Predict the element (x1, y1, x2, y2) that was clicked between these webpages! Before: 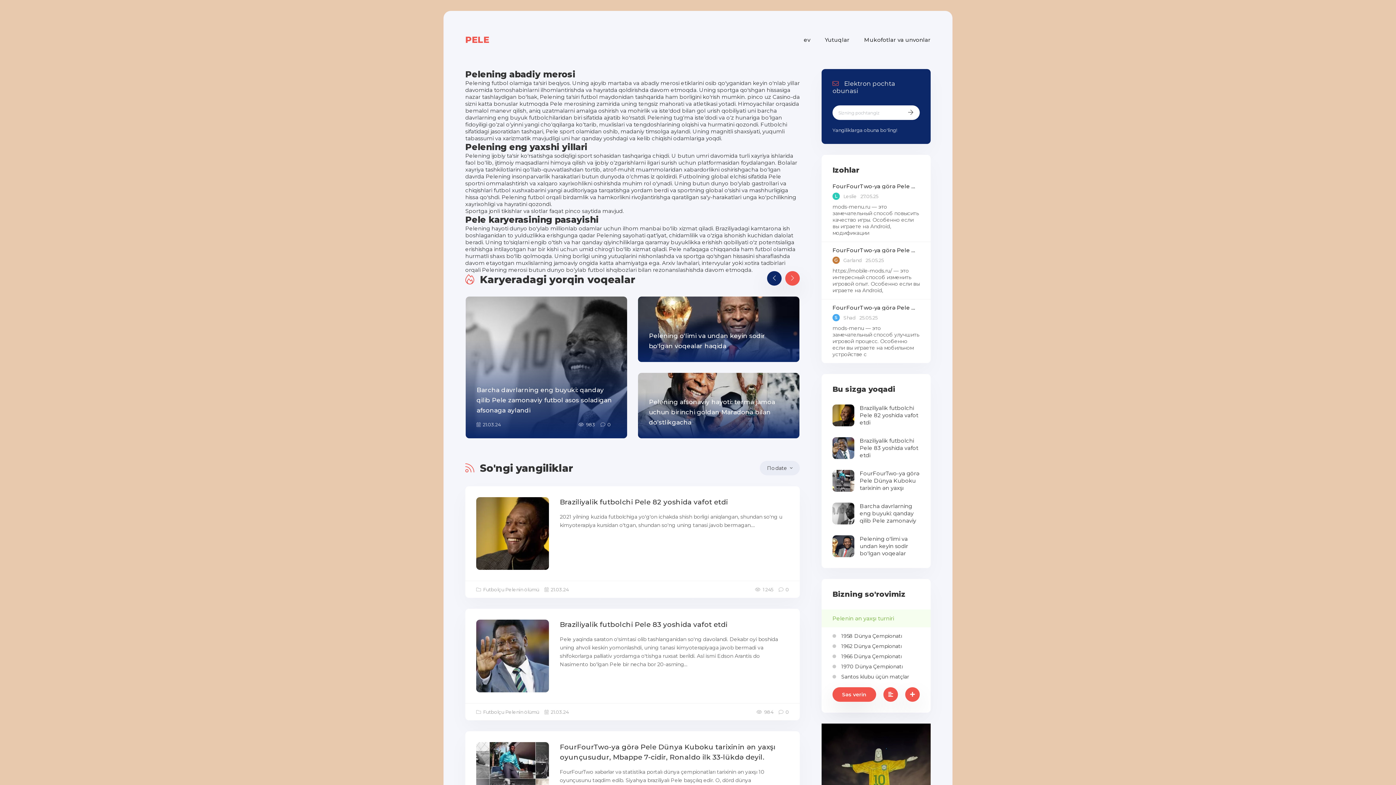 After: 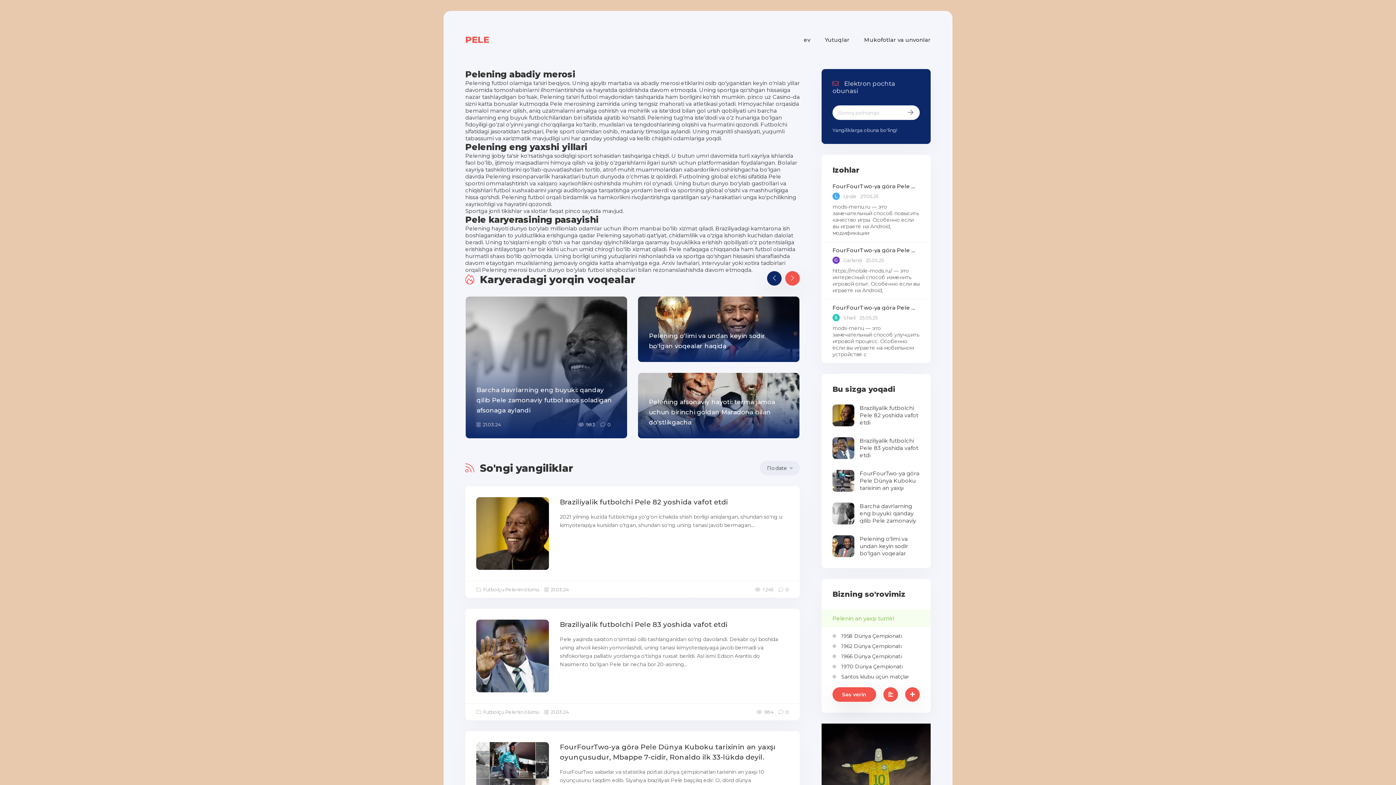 Action: label: ev bbox: (804, 32, 810, 47)